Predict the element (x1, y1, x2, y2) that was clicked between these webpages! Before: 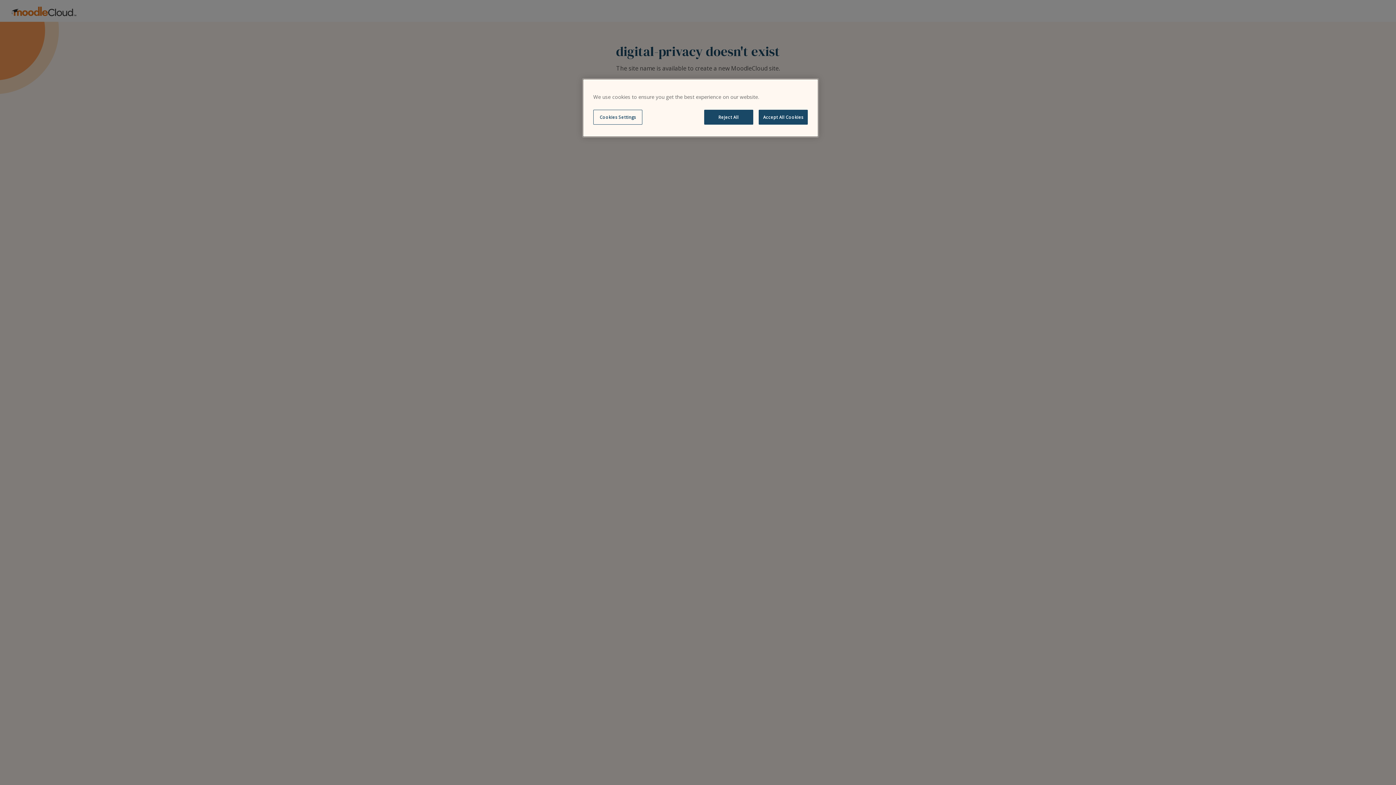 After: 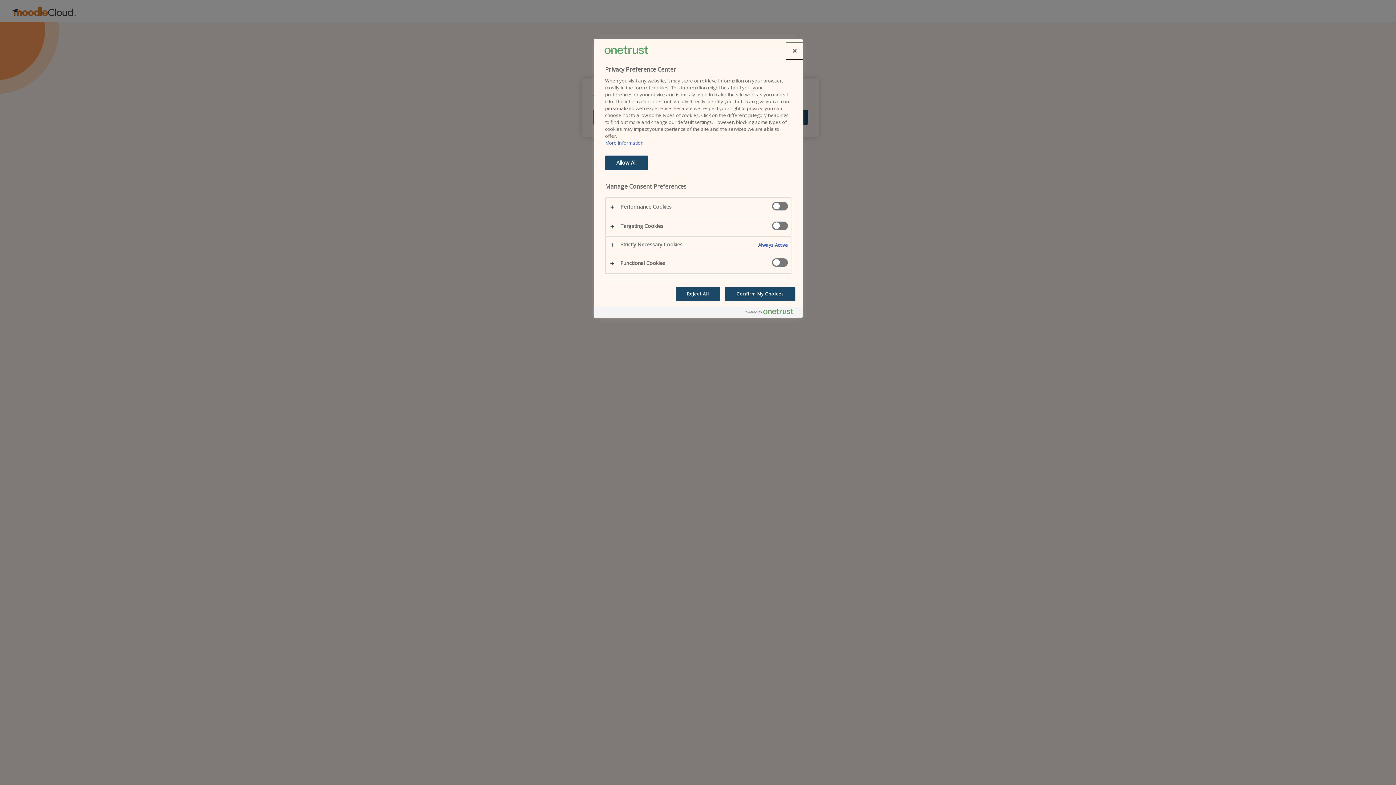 Action: label: Cookies Settings bbox: (593, 109, 642, 124)